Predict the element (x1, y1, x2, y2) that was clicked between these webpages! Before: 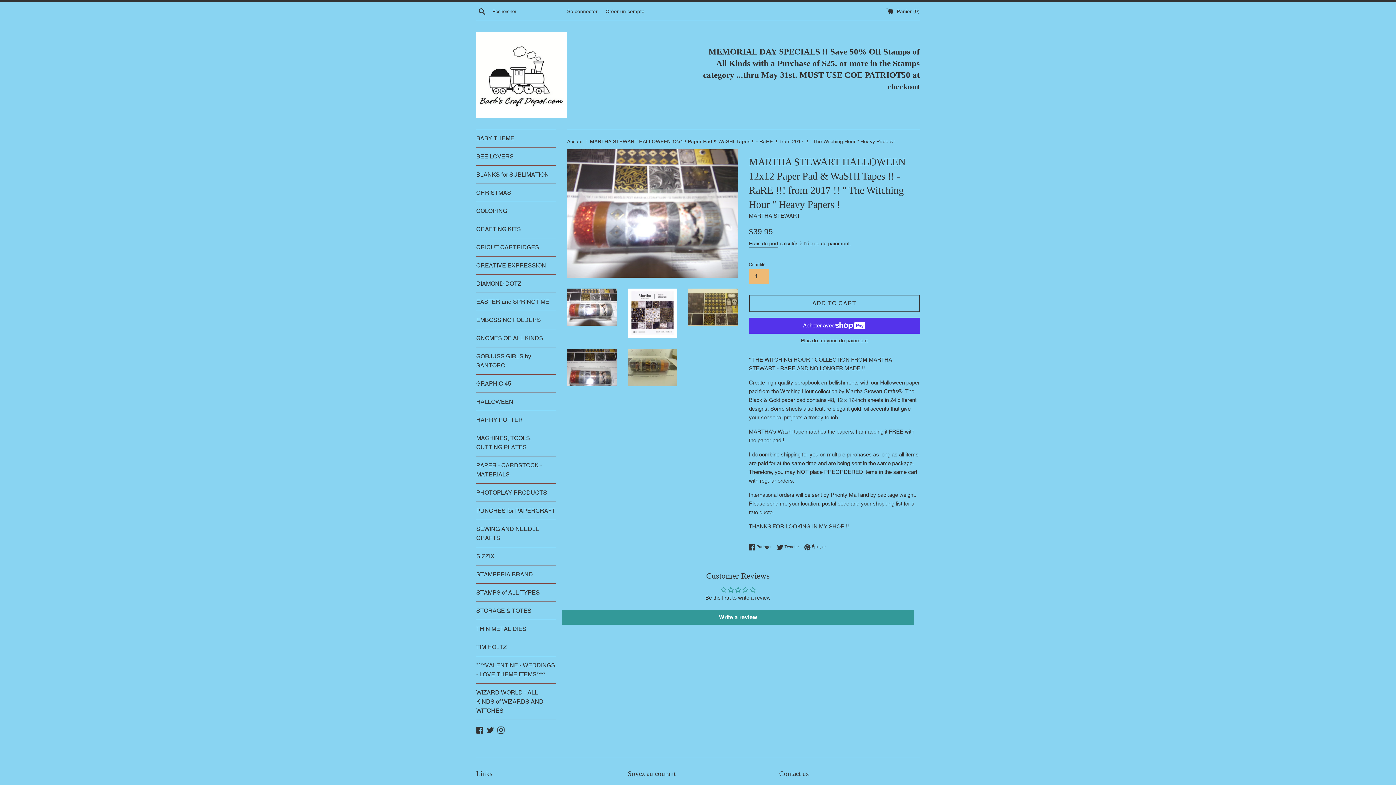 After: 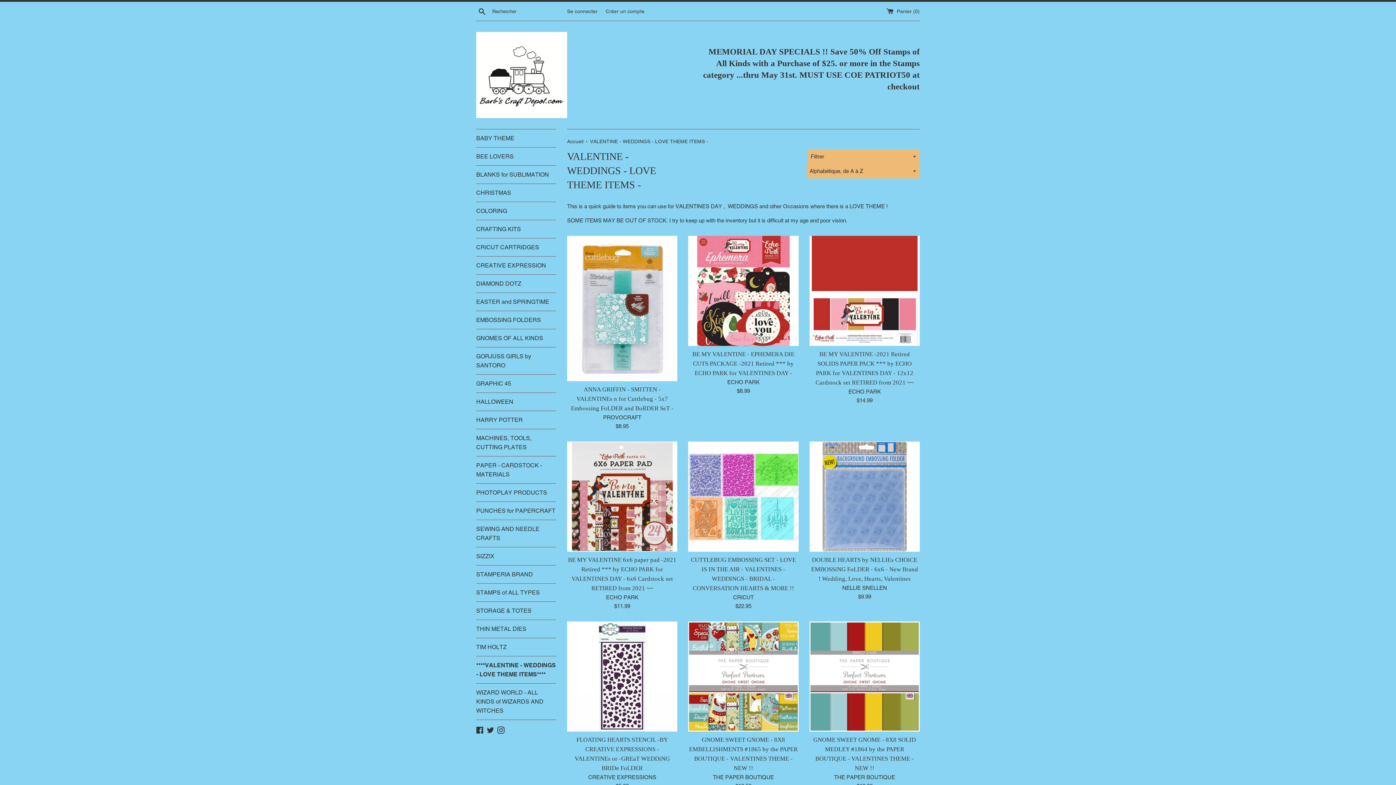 Action: label: ****VALENTINE - WEDDINGS - LOVE THEME ITEMS**** bbox: (476, 656, 556, 683)